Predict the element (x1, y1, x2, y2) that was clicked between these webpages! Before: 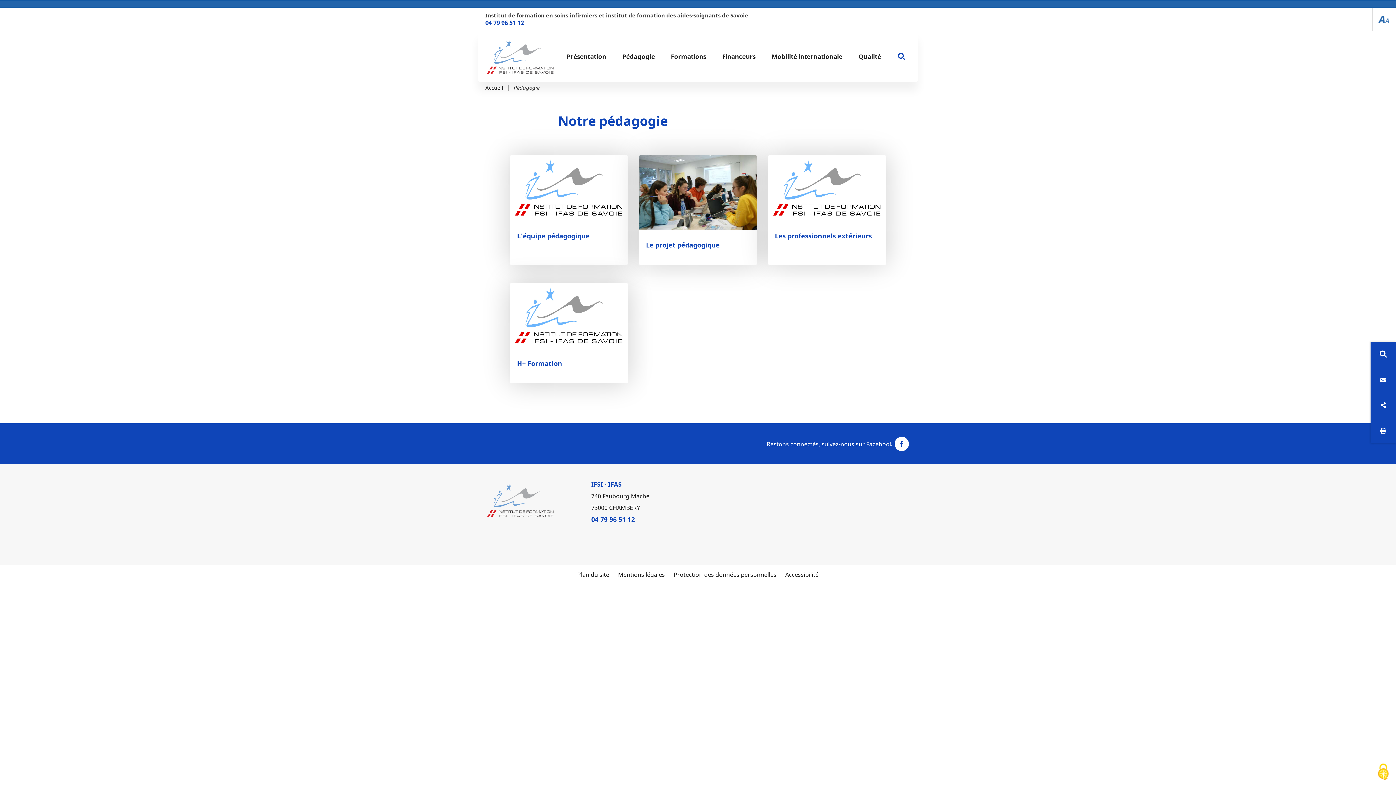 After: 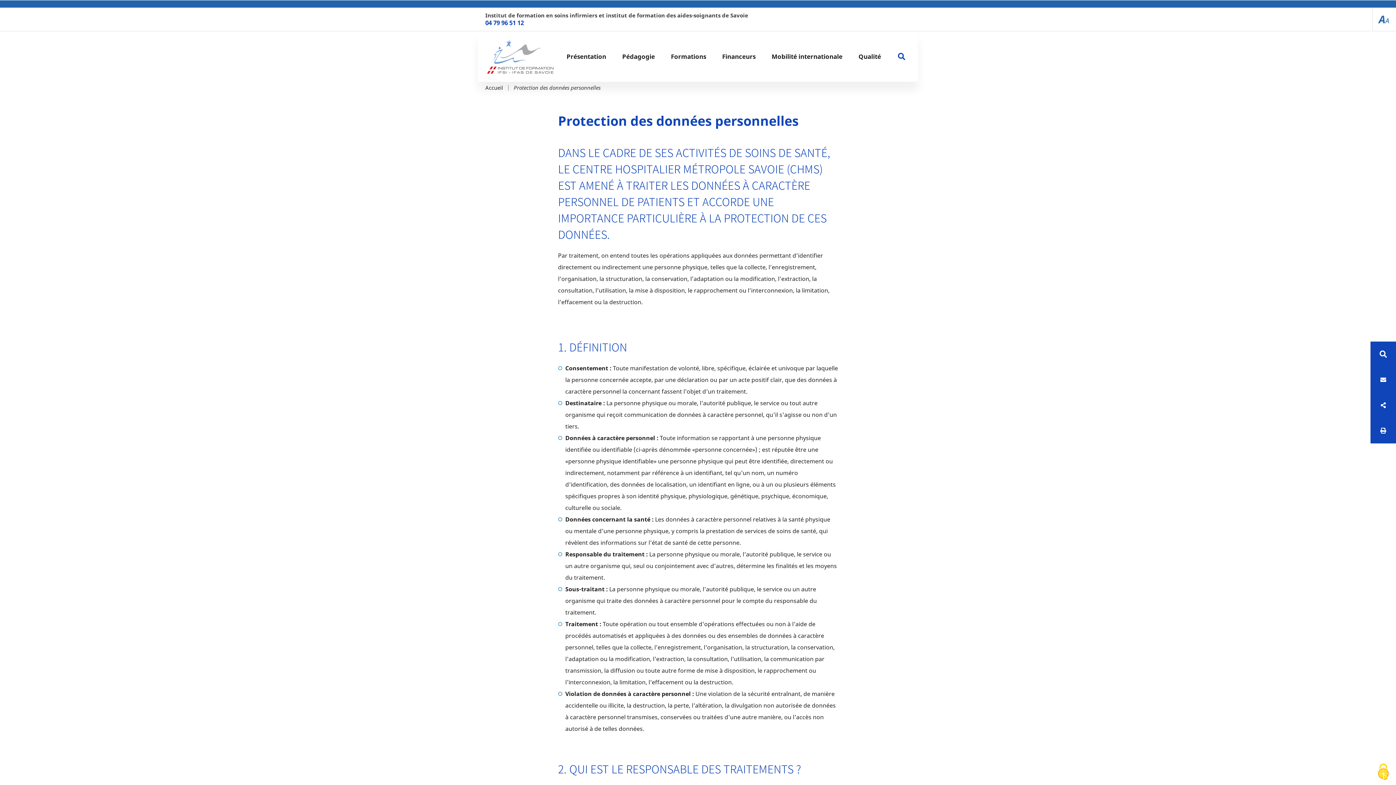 Action: label: Protection des données personnelles bbox: (673, 565, 776, 584)